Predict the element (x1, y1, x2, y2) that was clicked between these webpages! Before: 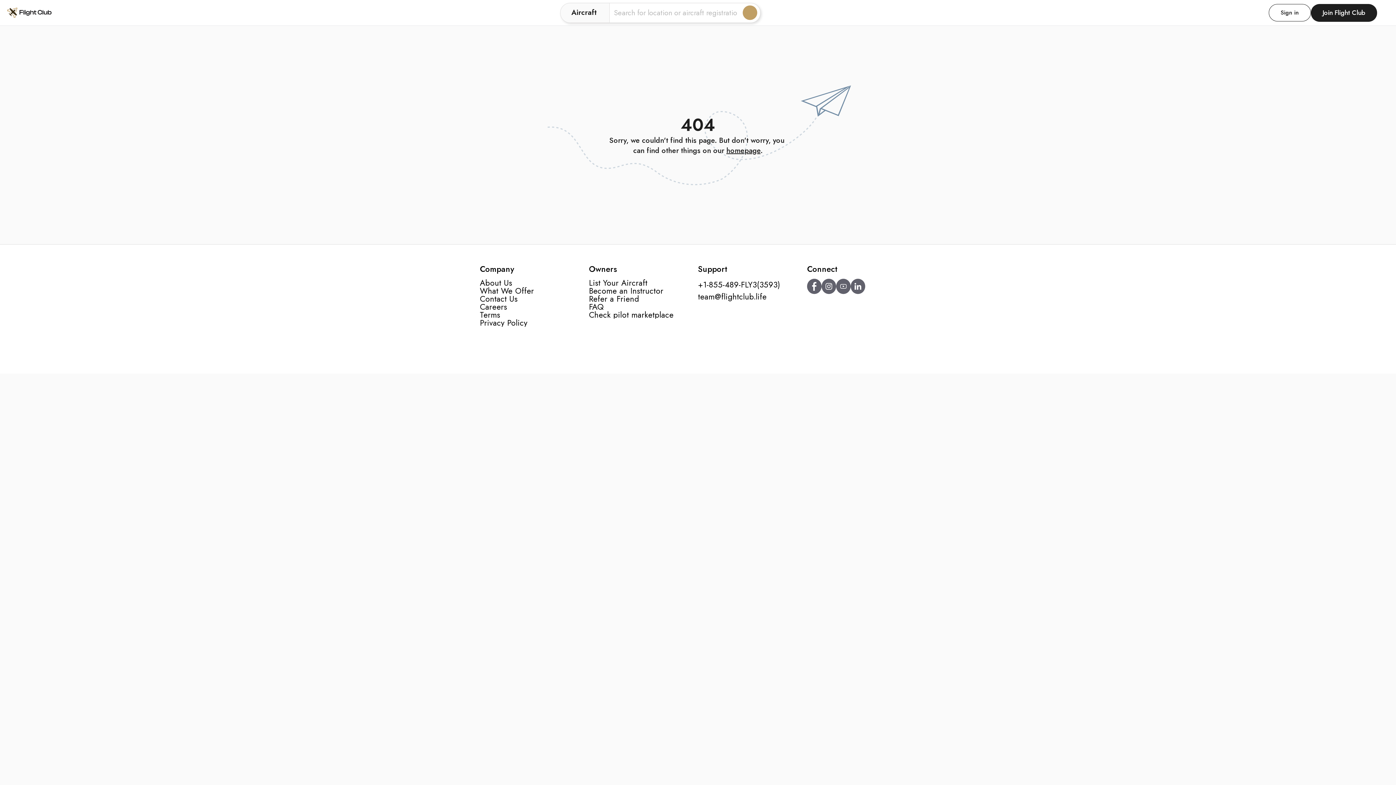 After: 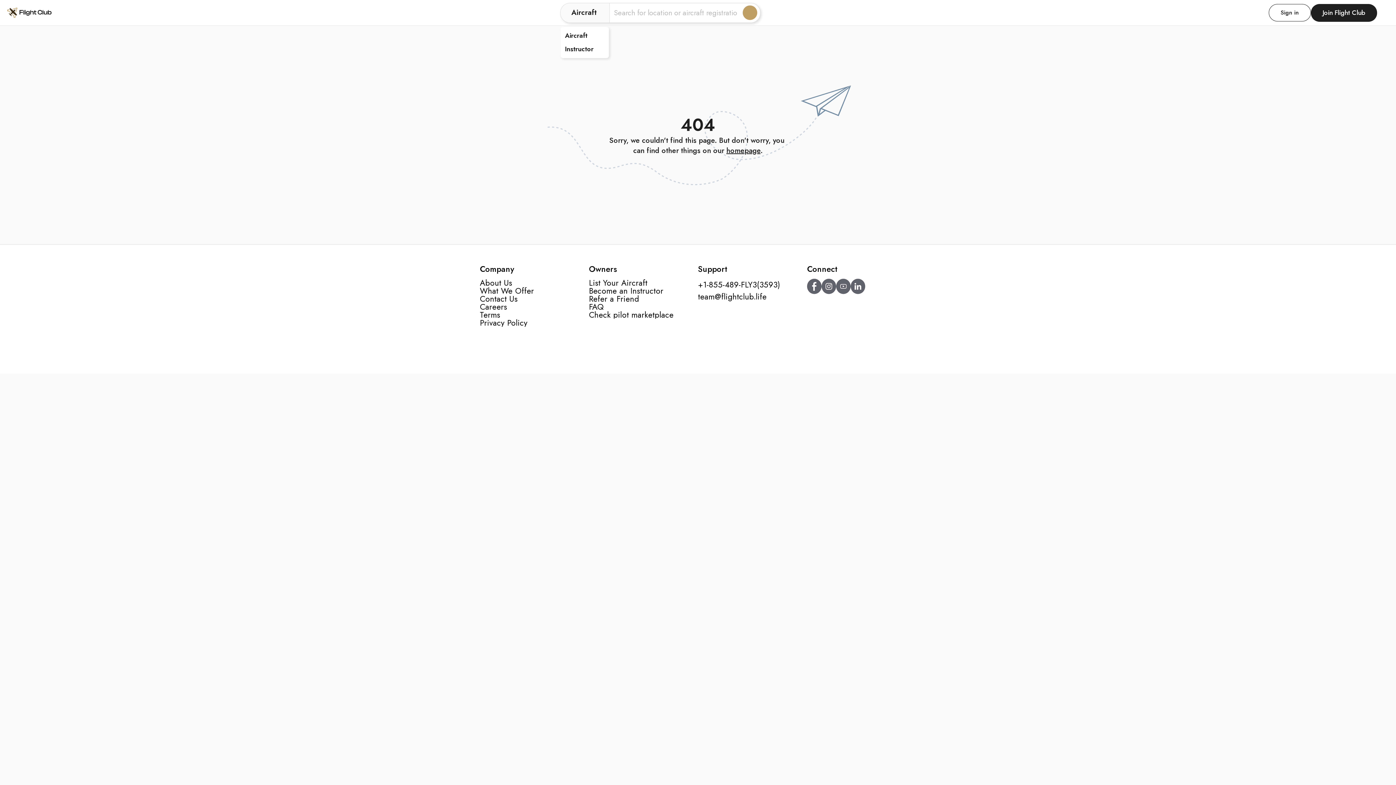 Action: bbox: (597, 8, 605, 17)